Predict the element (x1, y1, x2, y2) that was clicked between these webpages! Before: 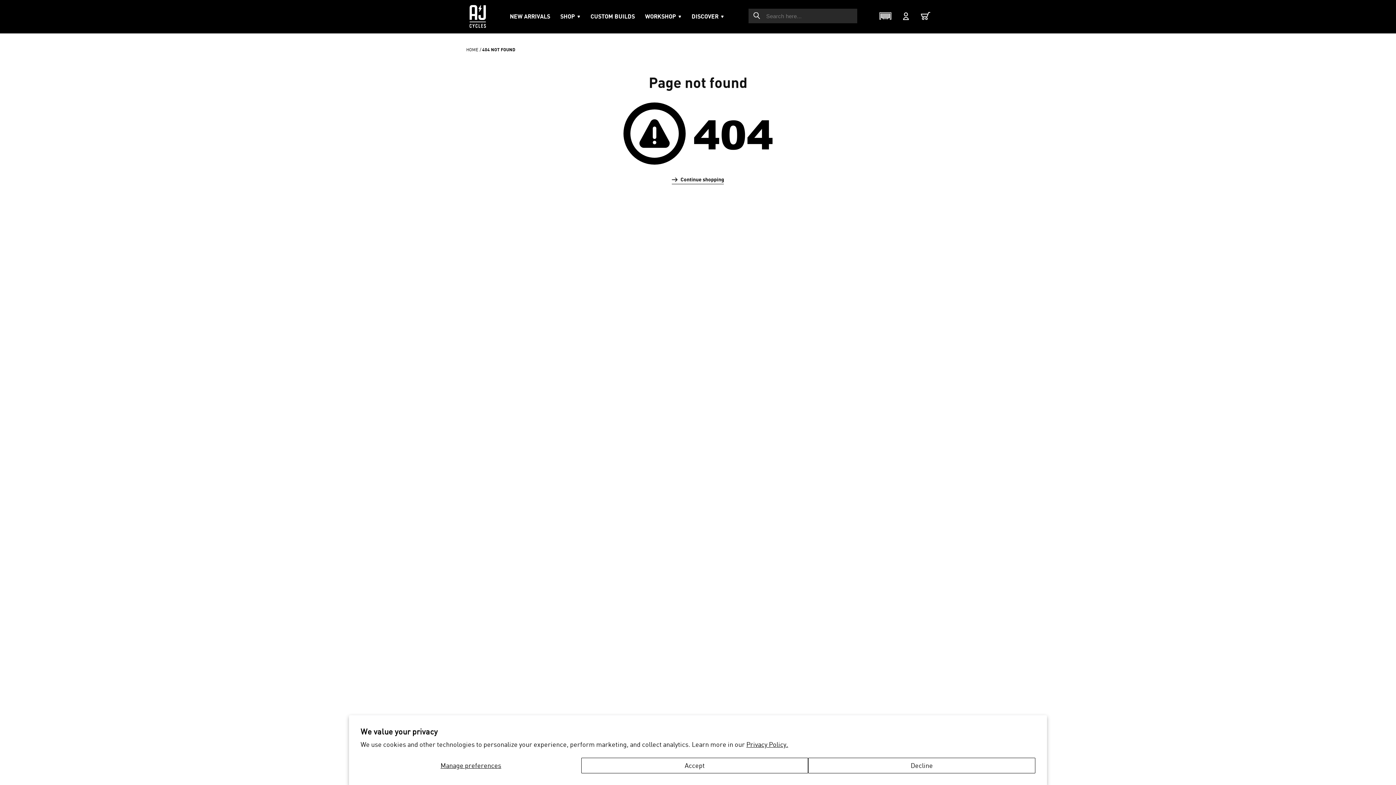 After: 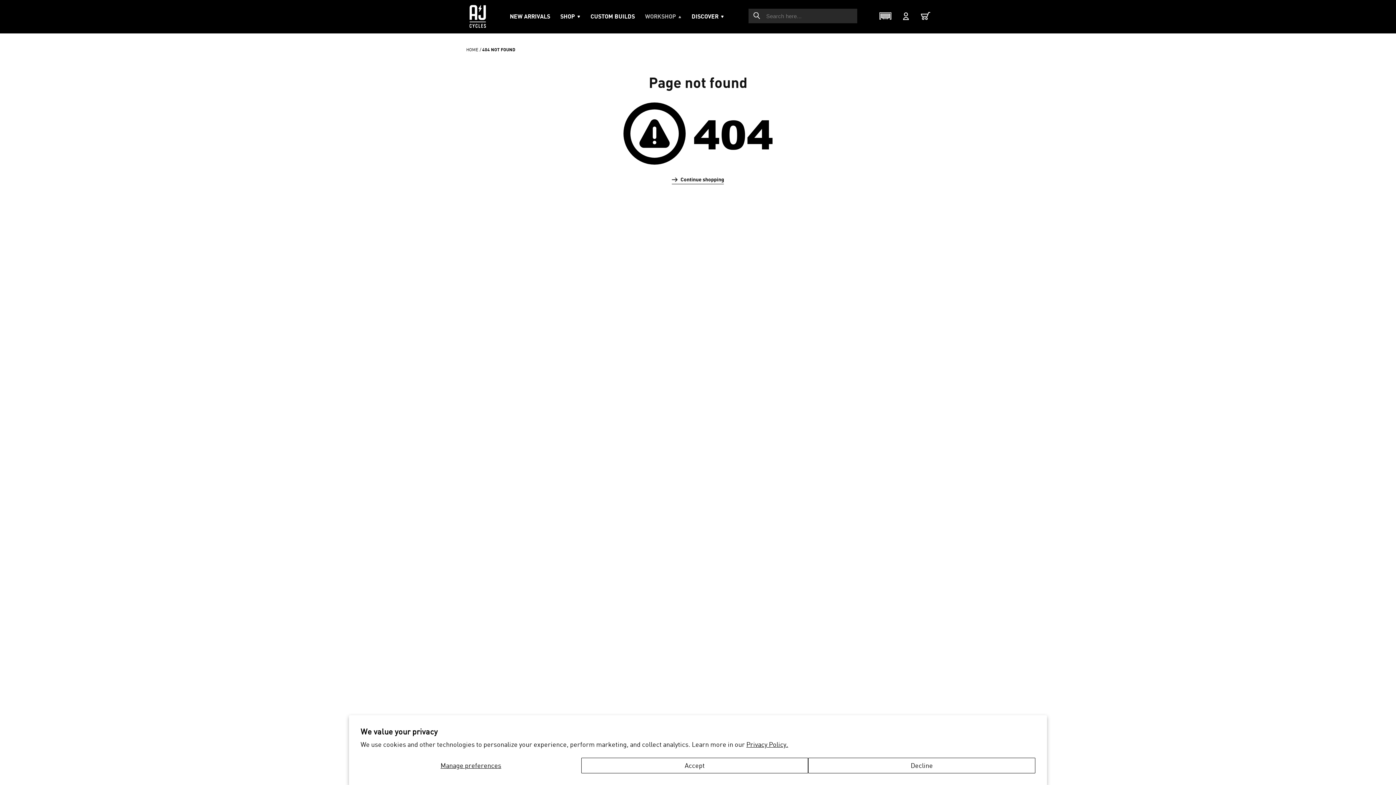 Action: bbox: (645, 12, 681, 20) label: WORKSHOP